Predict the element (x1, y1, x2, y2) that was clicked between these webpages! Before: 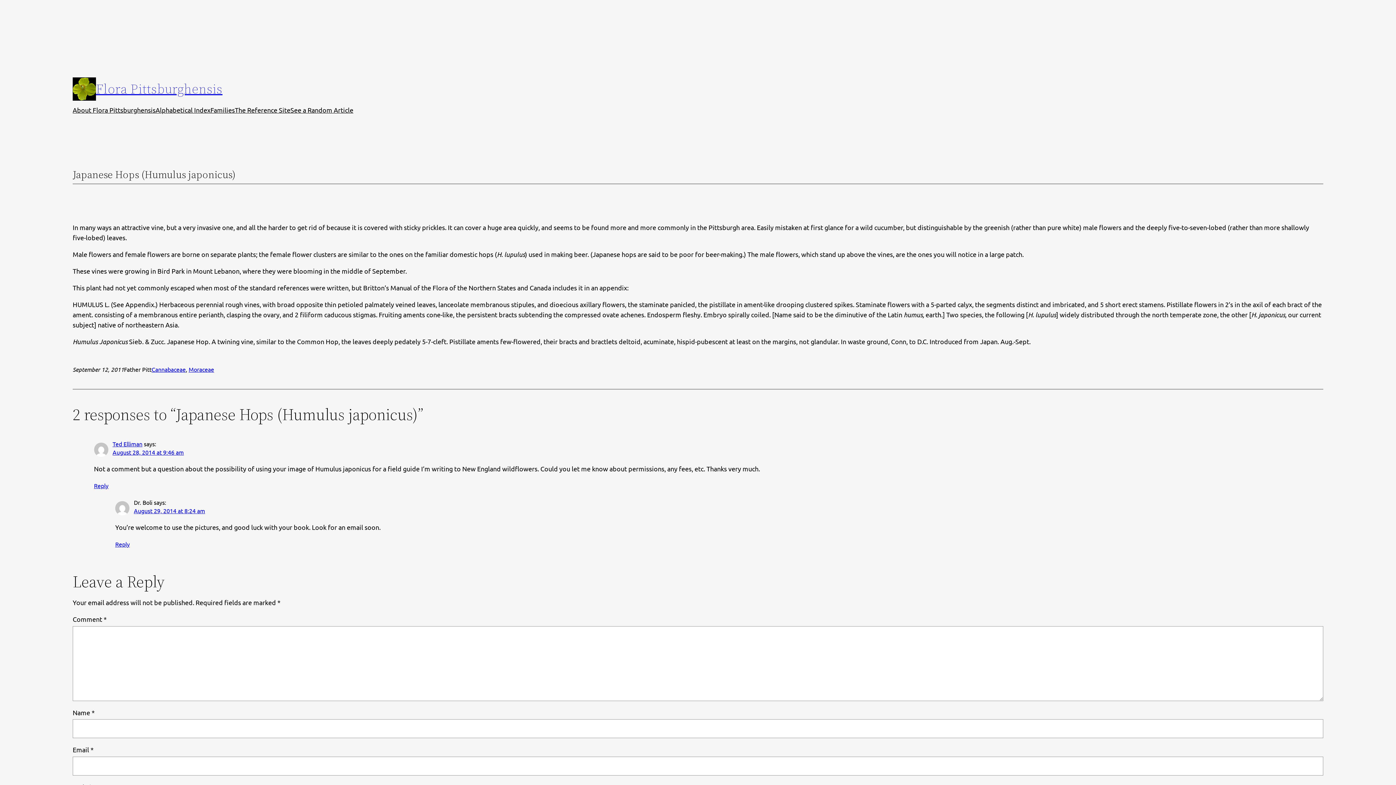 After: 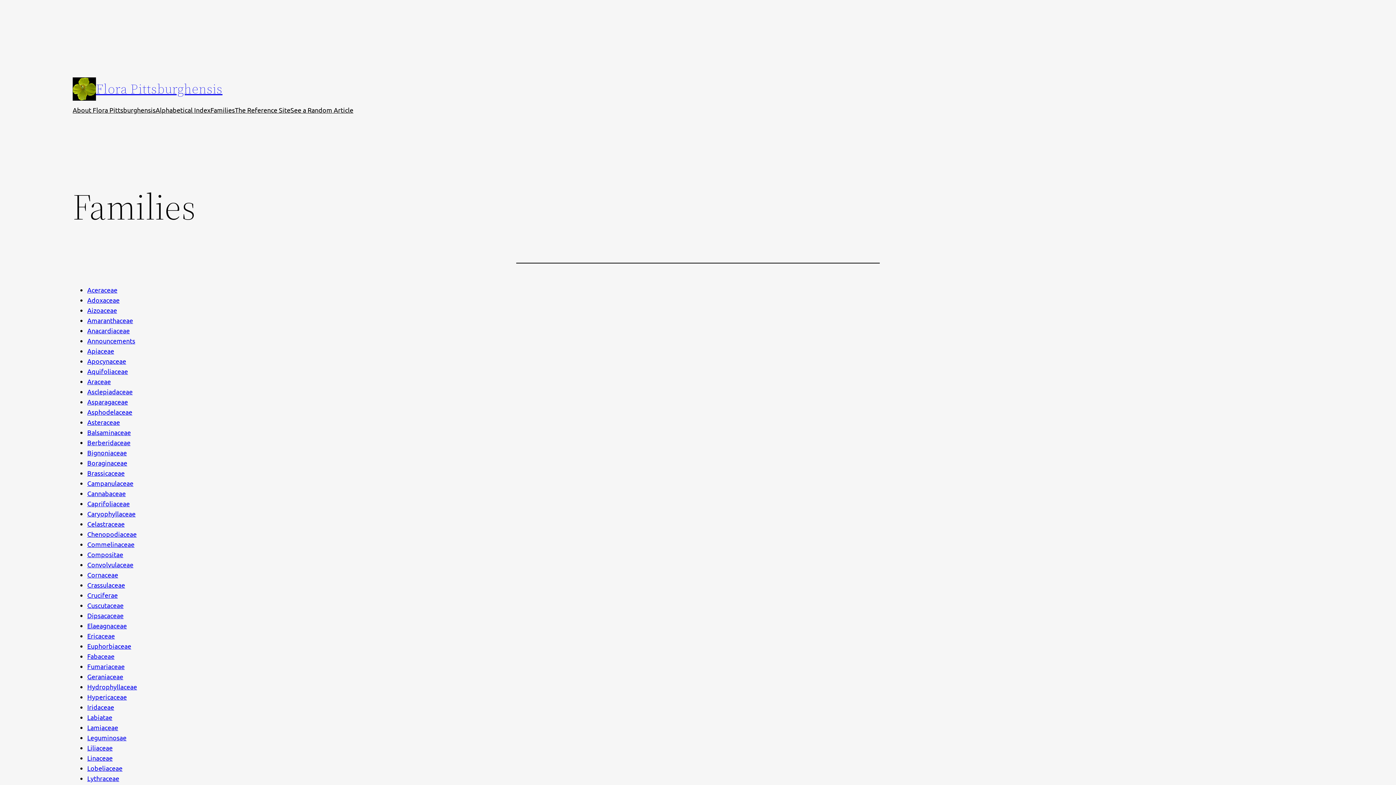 Action: bbox: (210, 105, 234, 115) label: Families